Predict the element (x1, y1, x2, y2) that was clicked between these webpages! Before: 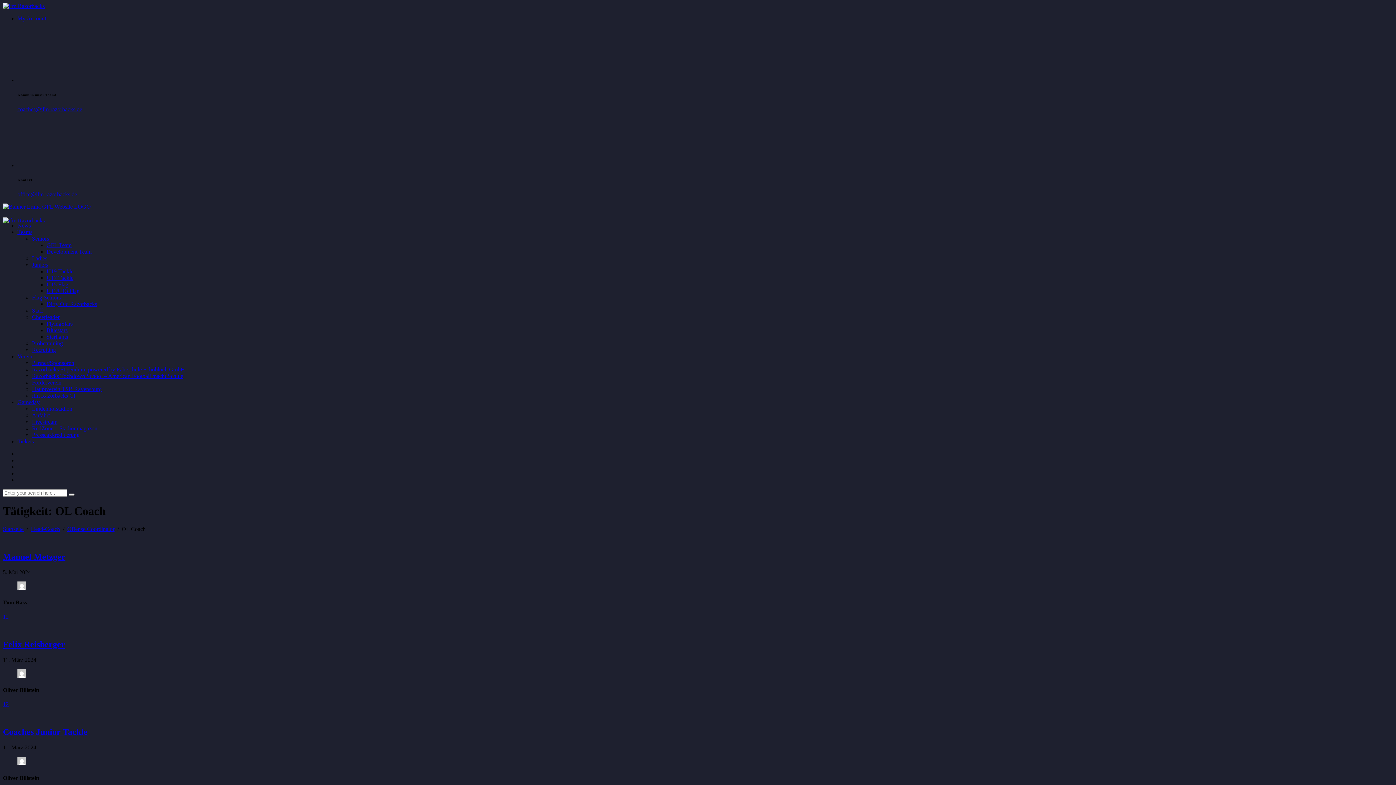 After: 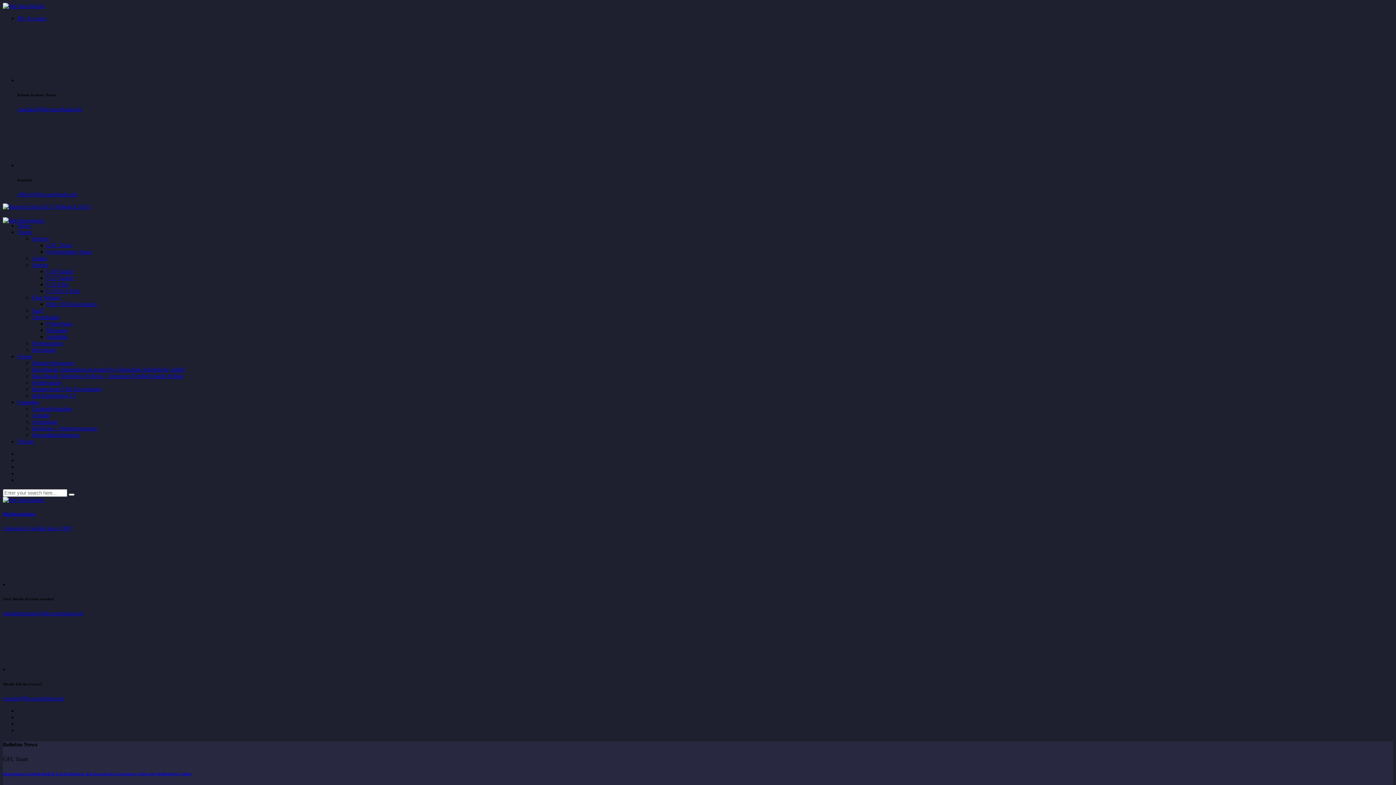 Action: label: 12 bbox: (2, 701, 8, 707)